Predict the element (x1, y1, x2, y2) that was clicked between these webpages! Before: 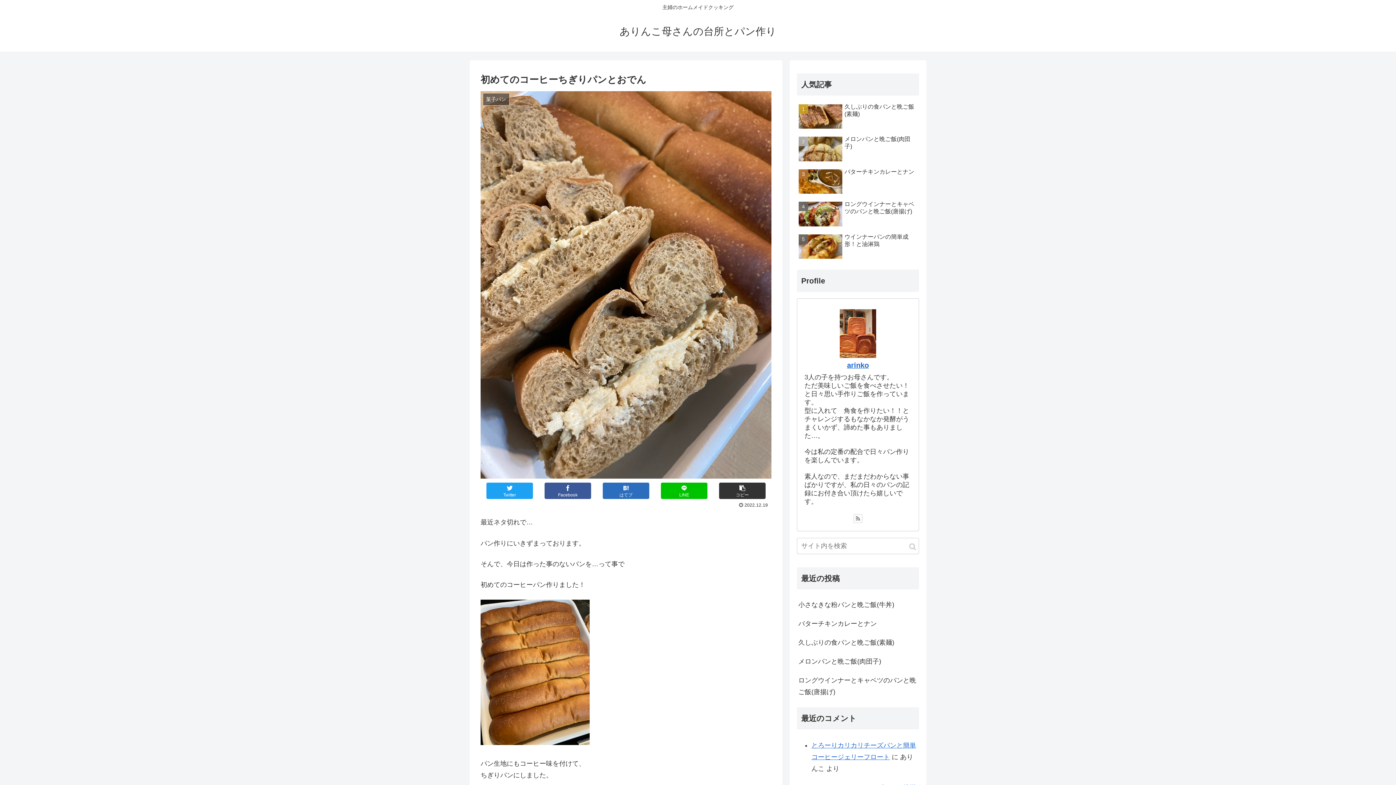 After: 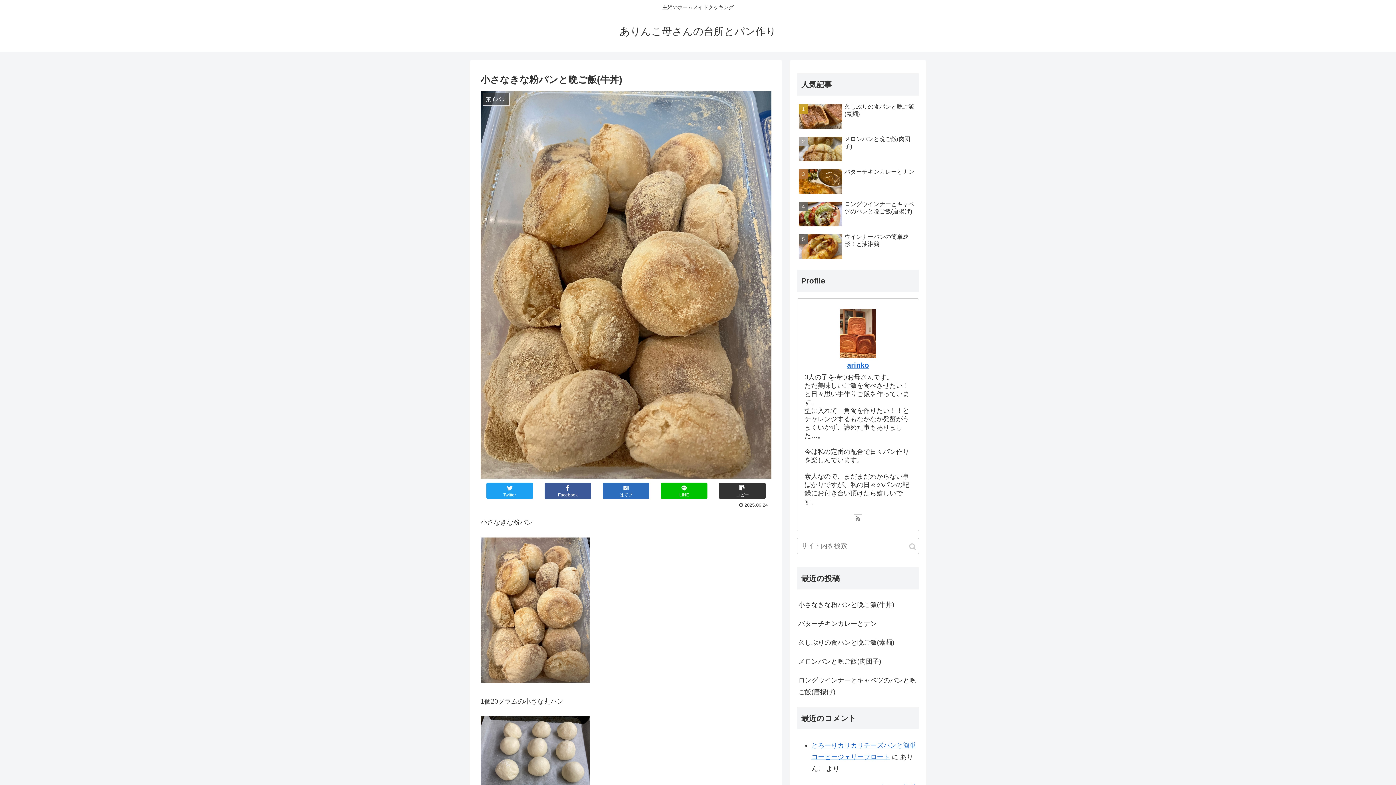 Action: label: 小さなきな粉パンと晩ご飯(牛丼) bbox: (797, 595, 919, 614)